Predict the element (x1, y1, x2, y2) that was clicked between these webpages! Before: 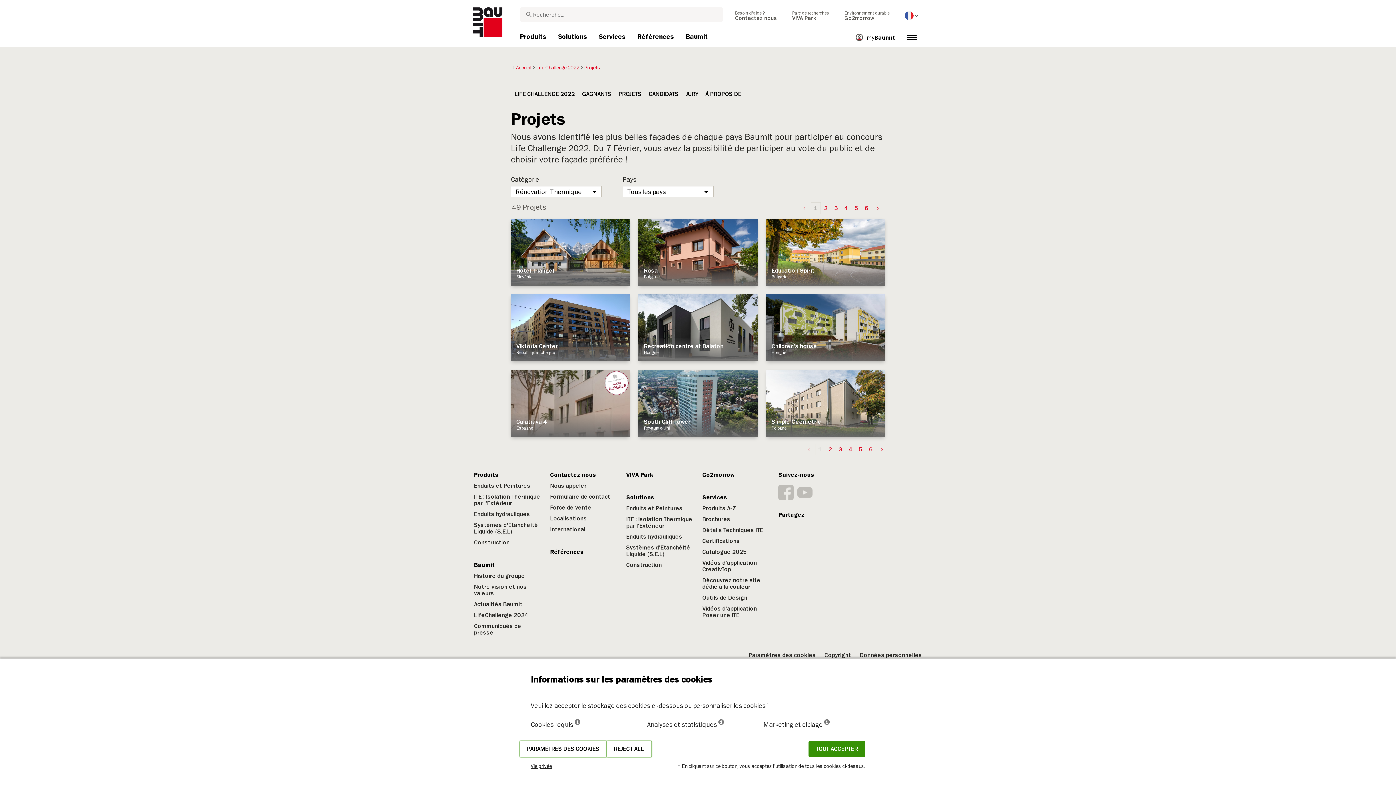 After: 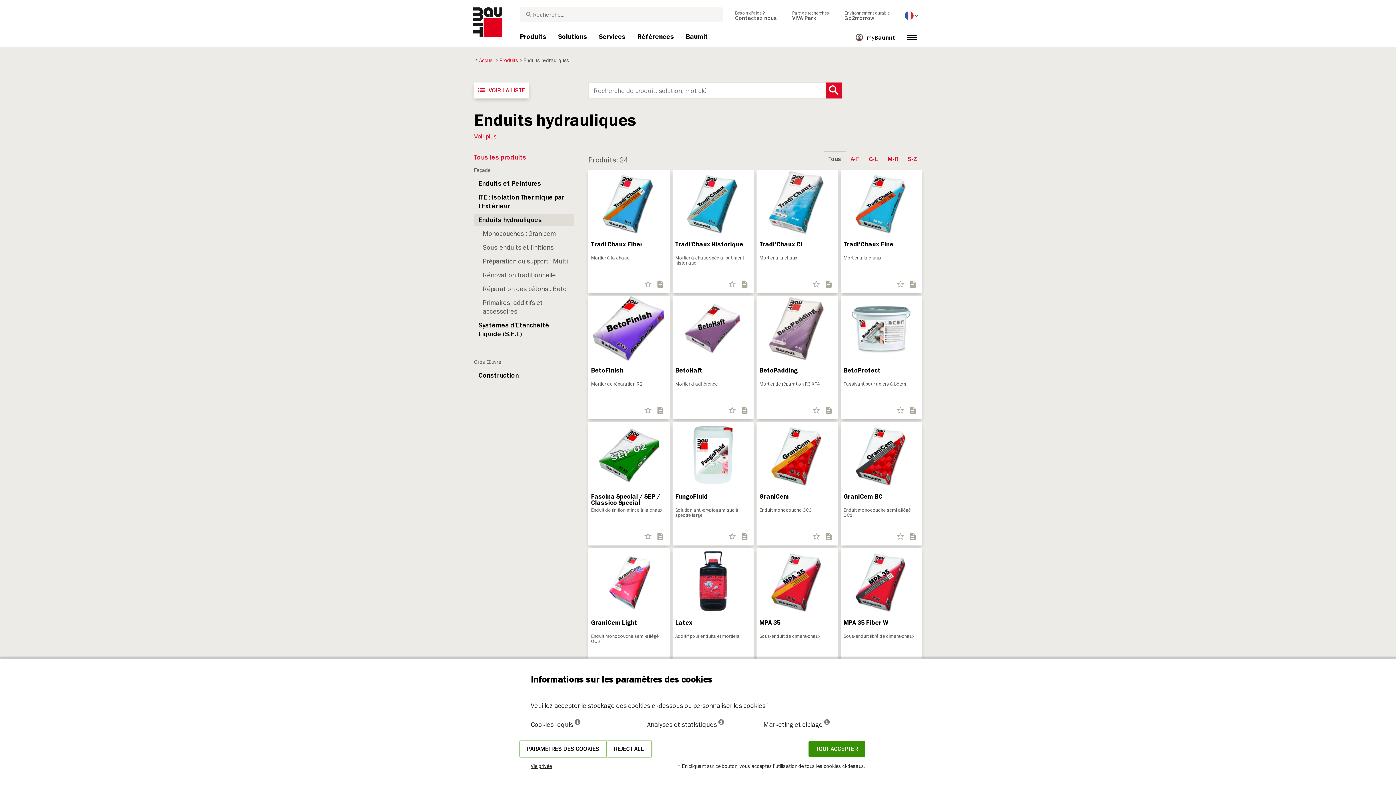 Action: label: Enduits hydrauliques bbox: (474, 510, 530, 518)